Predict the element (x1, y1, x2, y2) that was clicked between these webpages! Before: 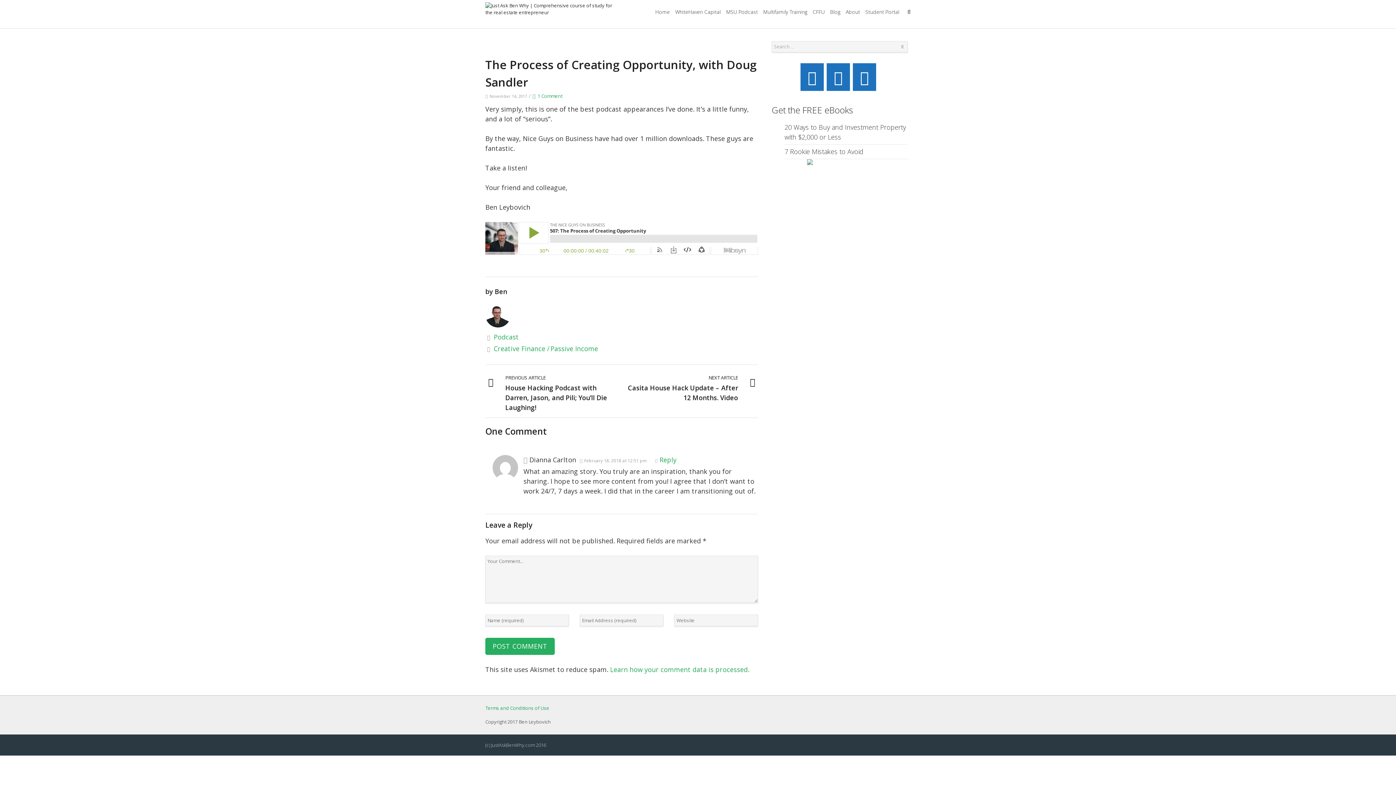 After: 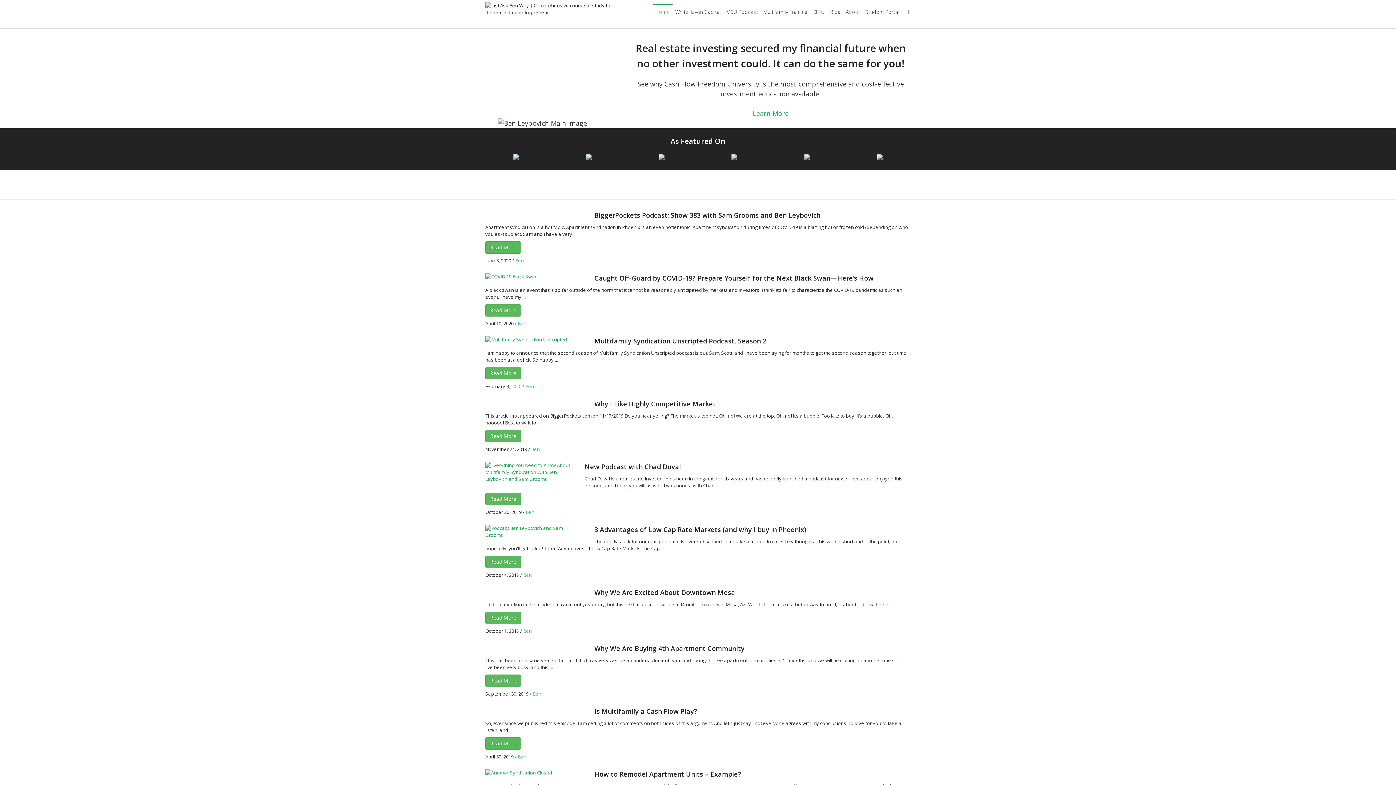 Action: bbox: (652, 4, 672, 19) label: Home